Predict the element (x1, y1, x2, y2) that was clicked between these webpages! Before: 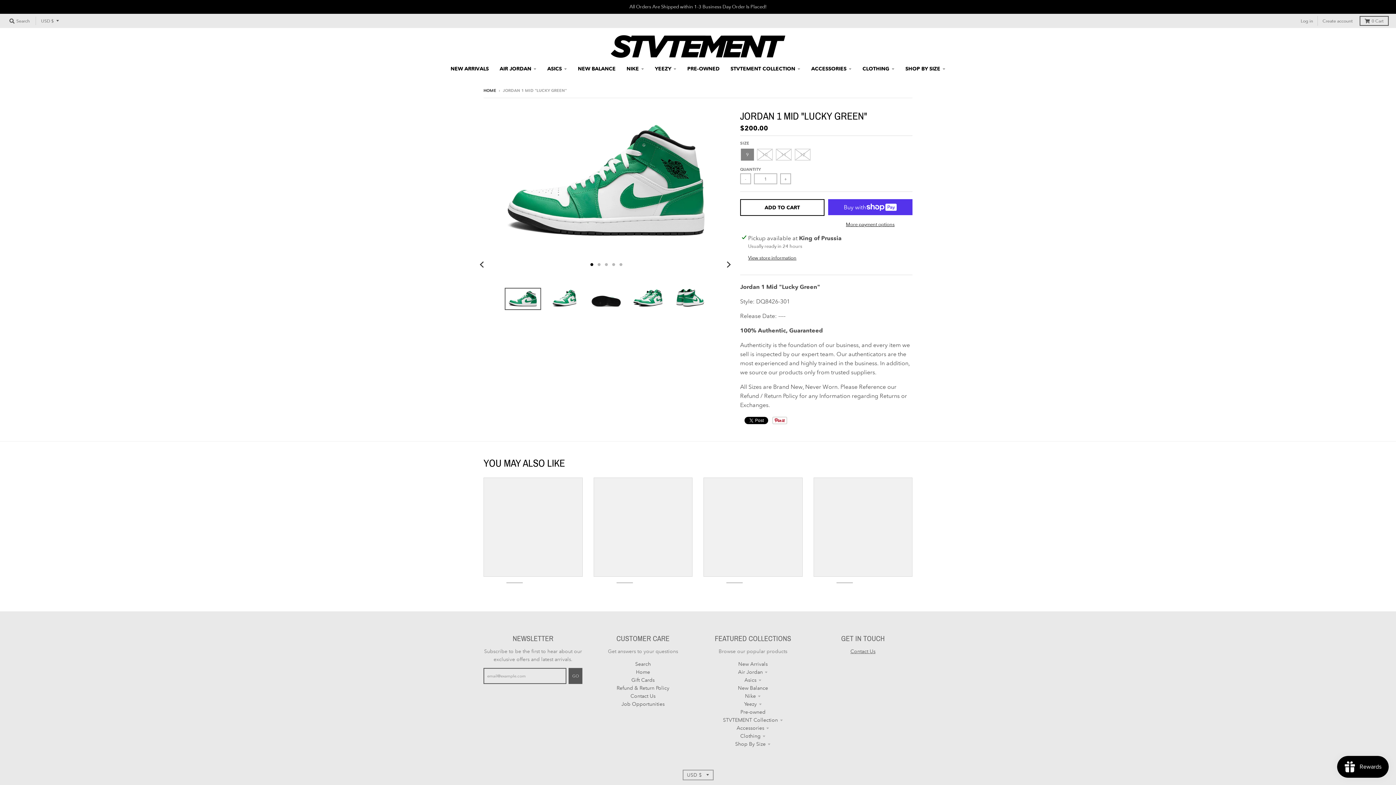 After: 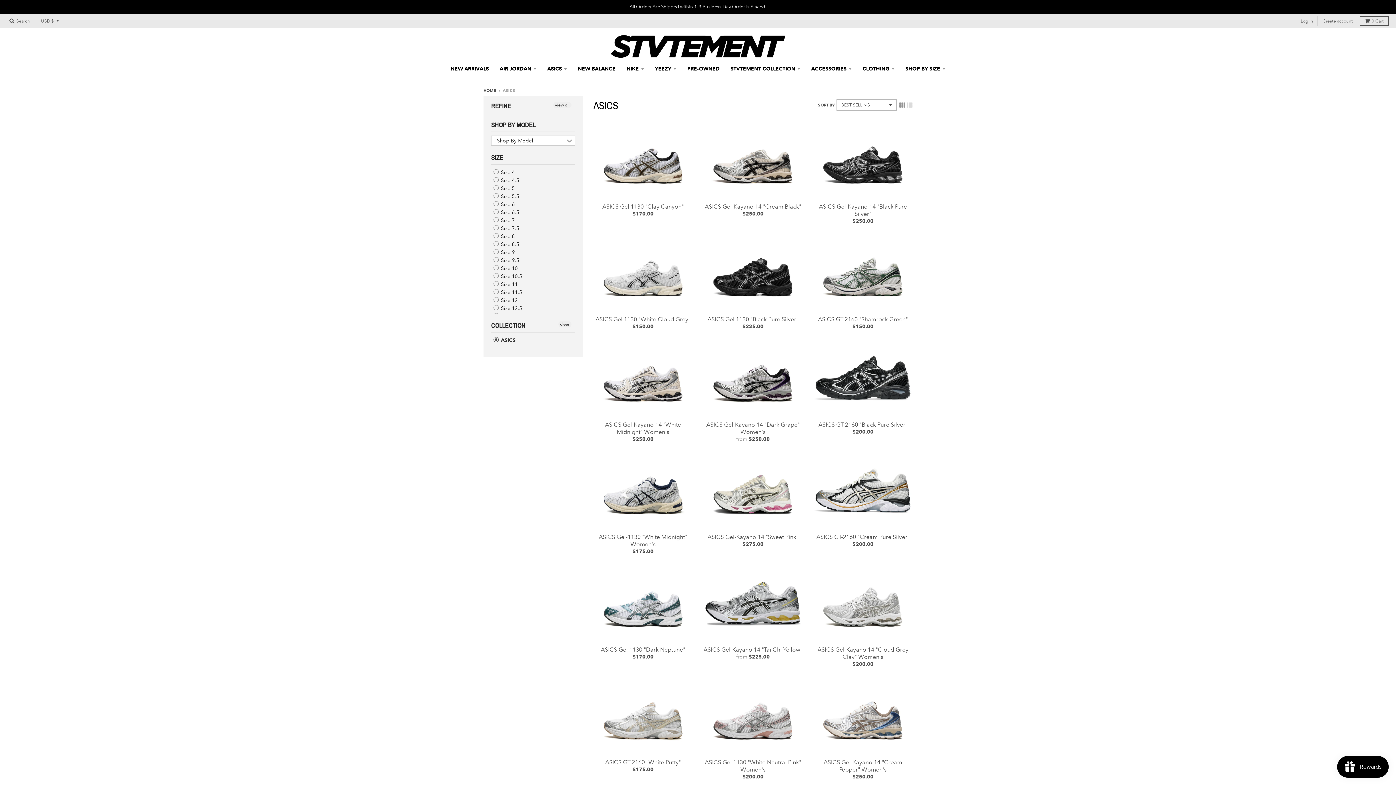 Action: bbox: (542, 62, 571, 75) label: ASICS